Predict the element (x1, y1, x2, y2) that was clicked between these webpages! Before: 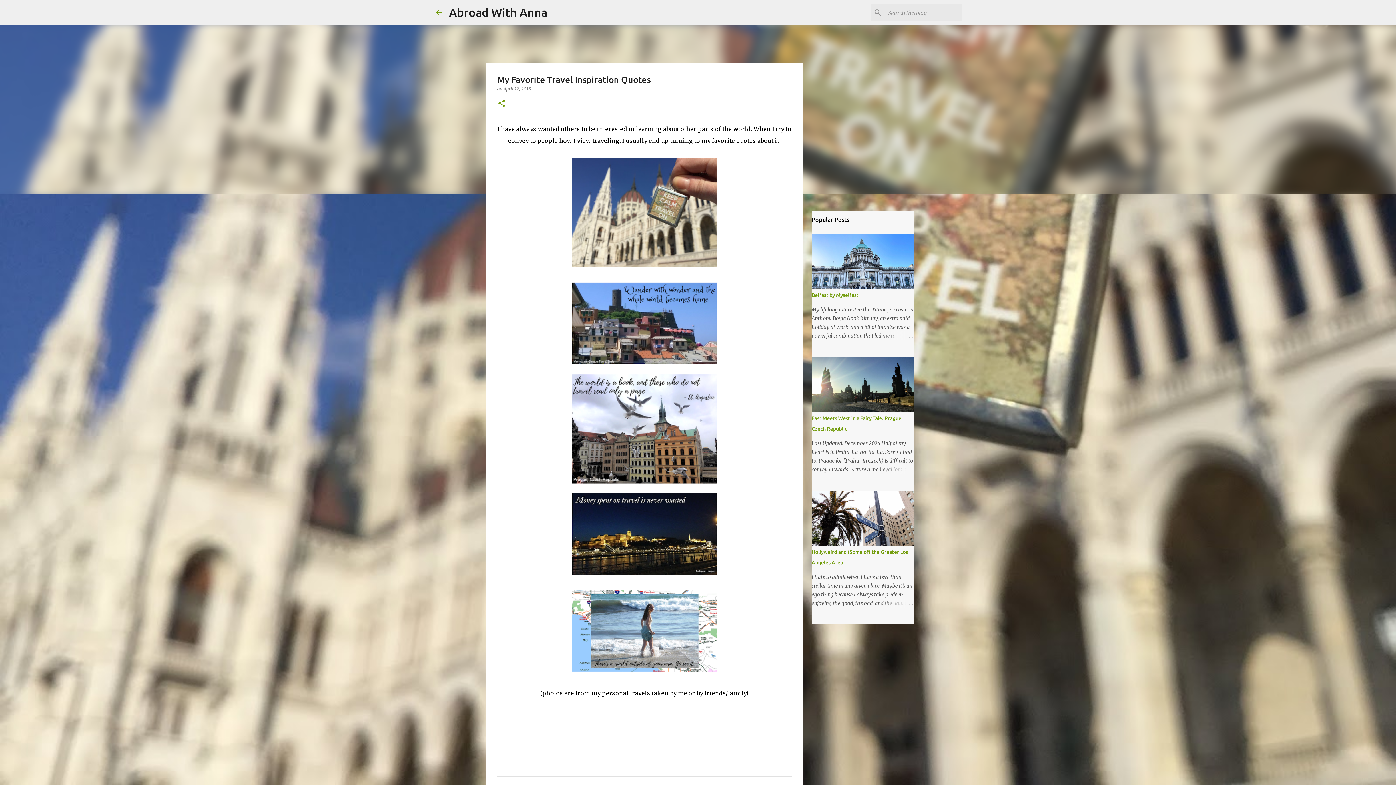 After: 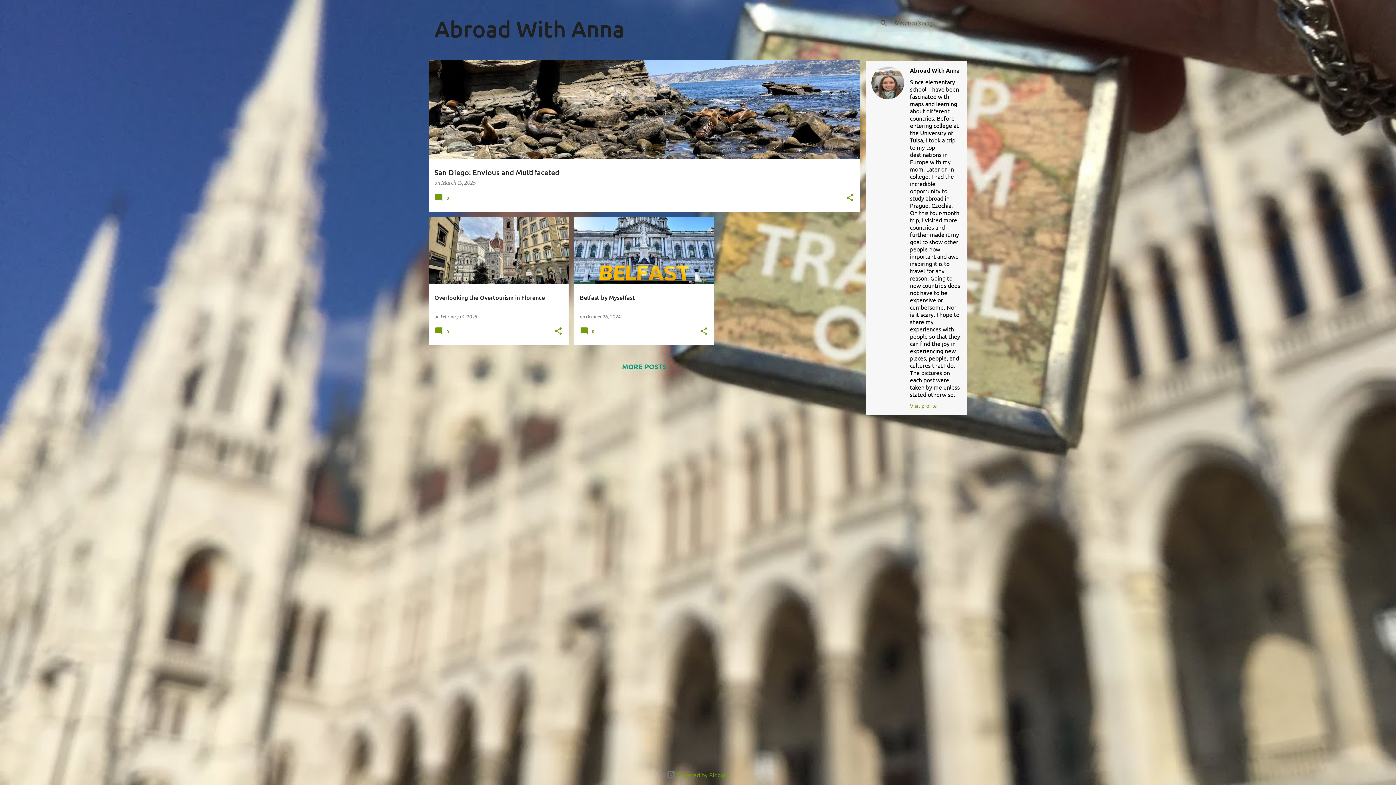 Action: label: Abroad With Anna bbox: (449, 5, 547, 18)